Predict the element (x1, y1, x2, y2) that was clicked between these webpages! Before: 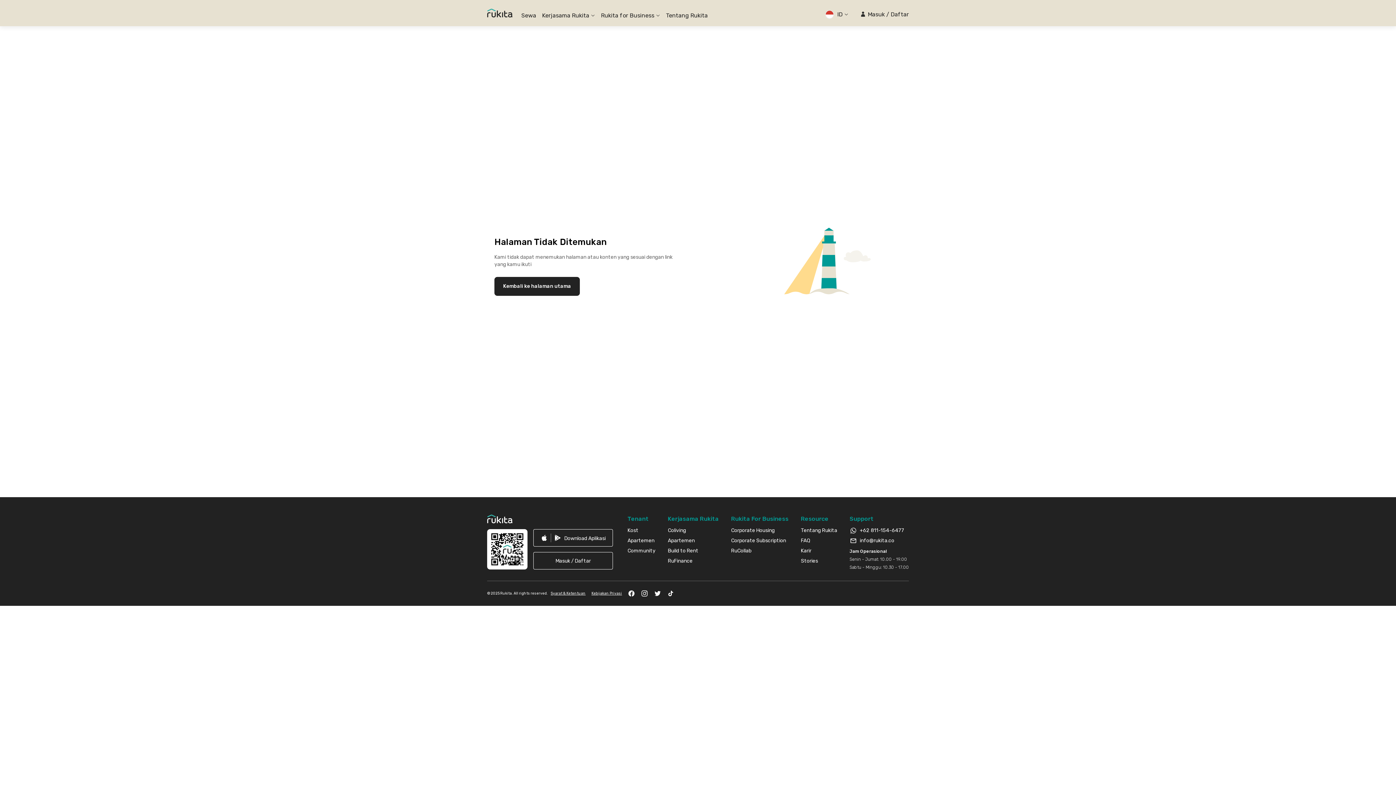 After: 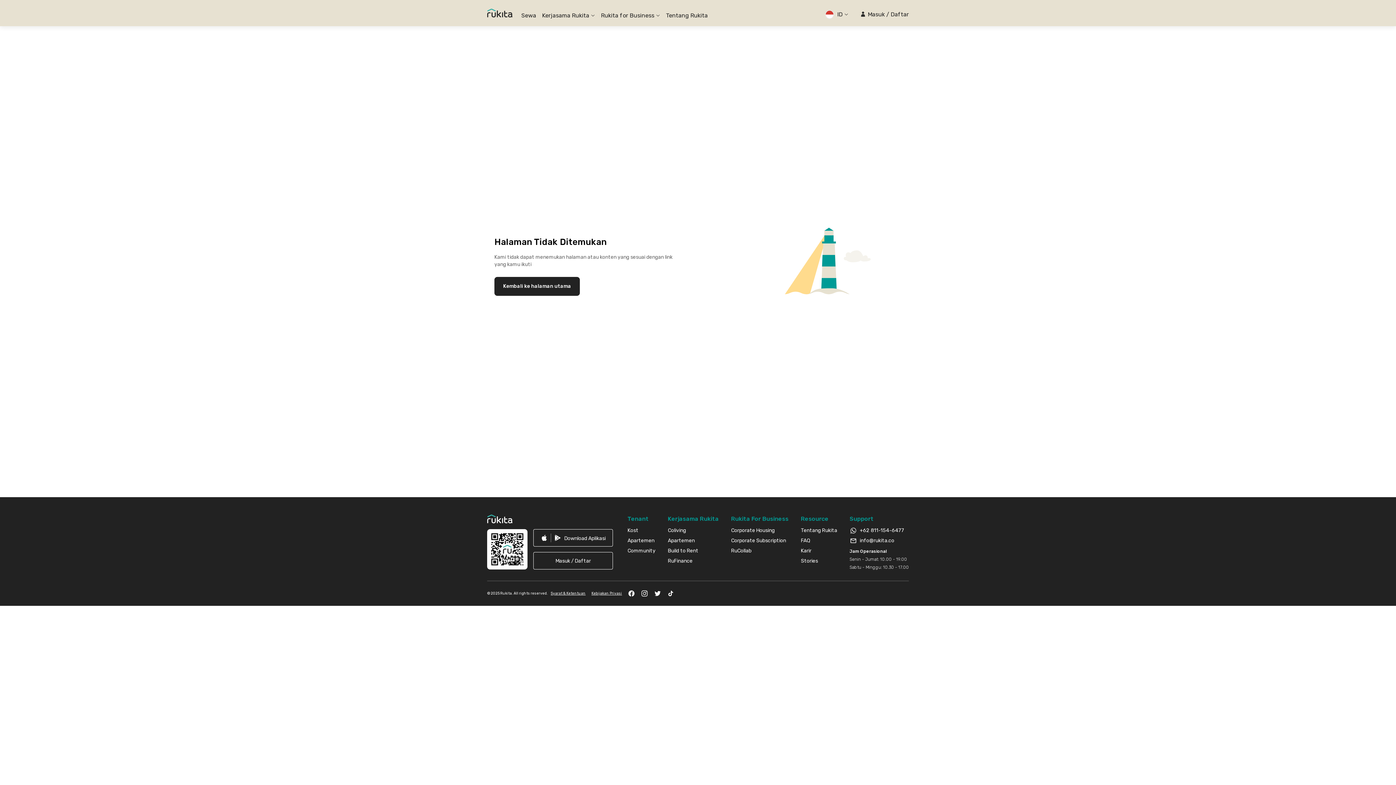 Action: bbox: (591, 591, 622, 596) label: Kebijakan Privasi